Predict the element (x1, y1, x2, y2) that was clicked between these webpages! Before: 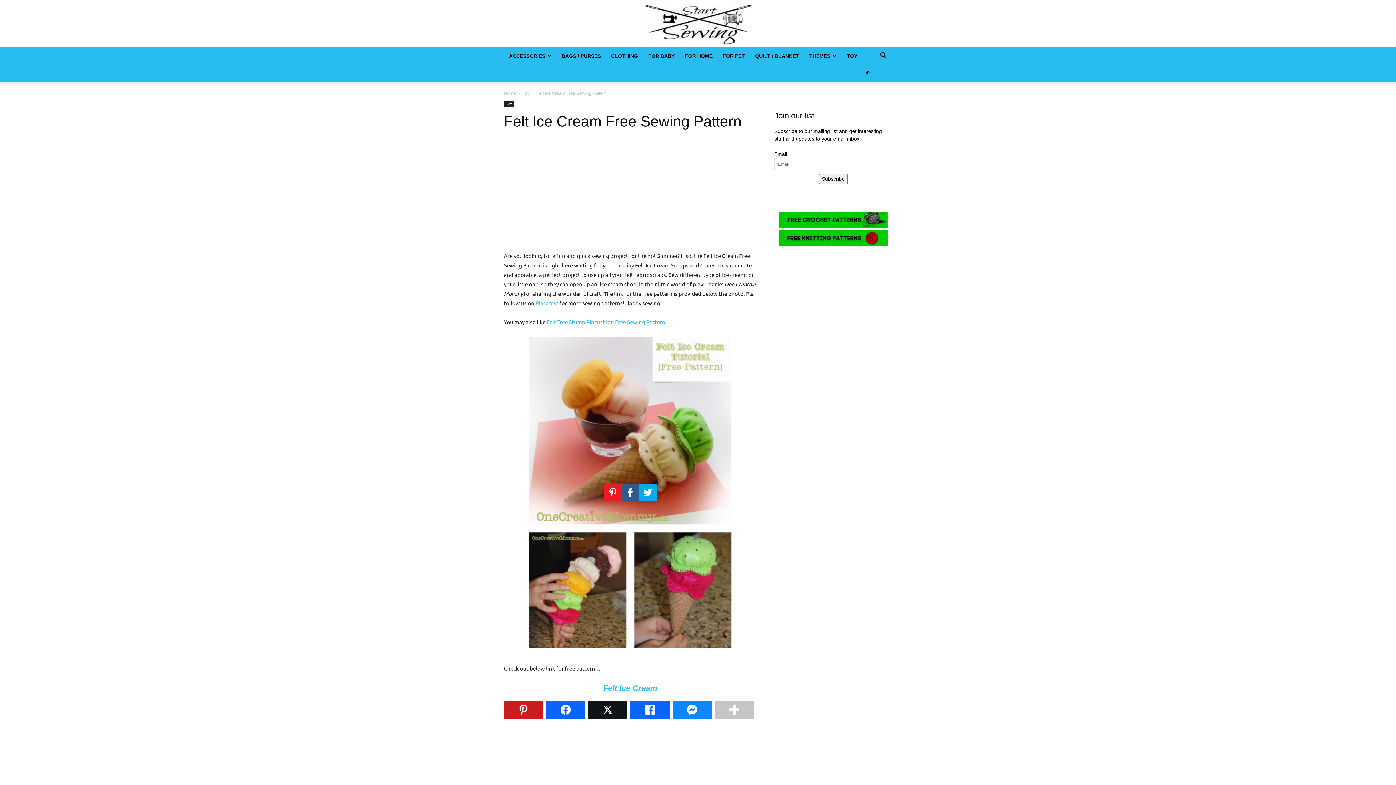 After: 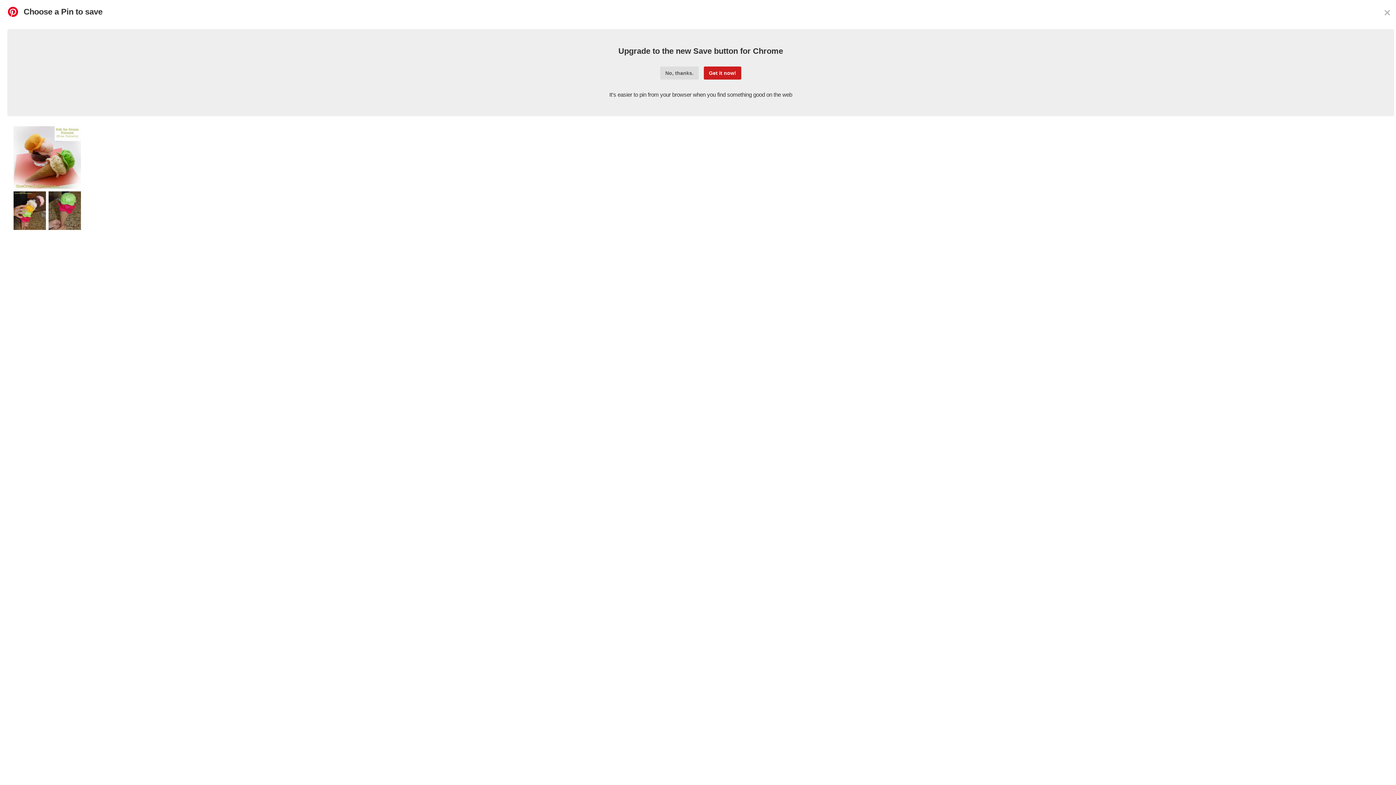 Action: bbox: (504, 701, 543, 719)